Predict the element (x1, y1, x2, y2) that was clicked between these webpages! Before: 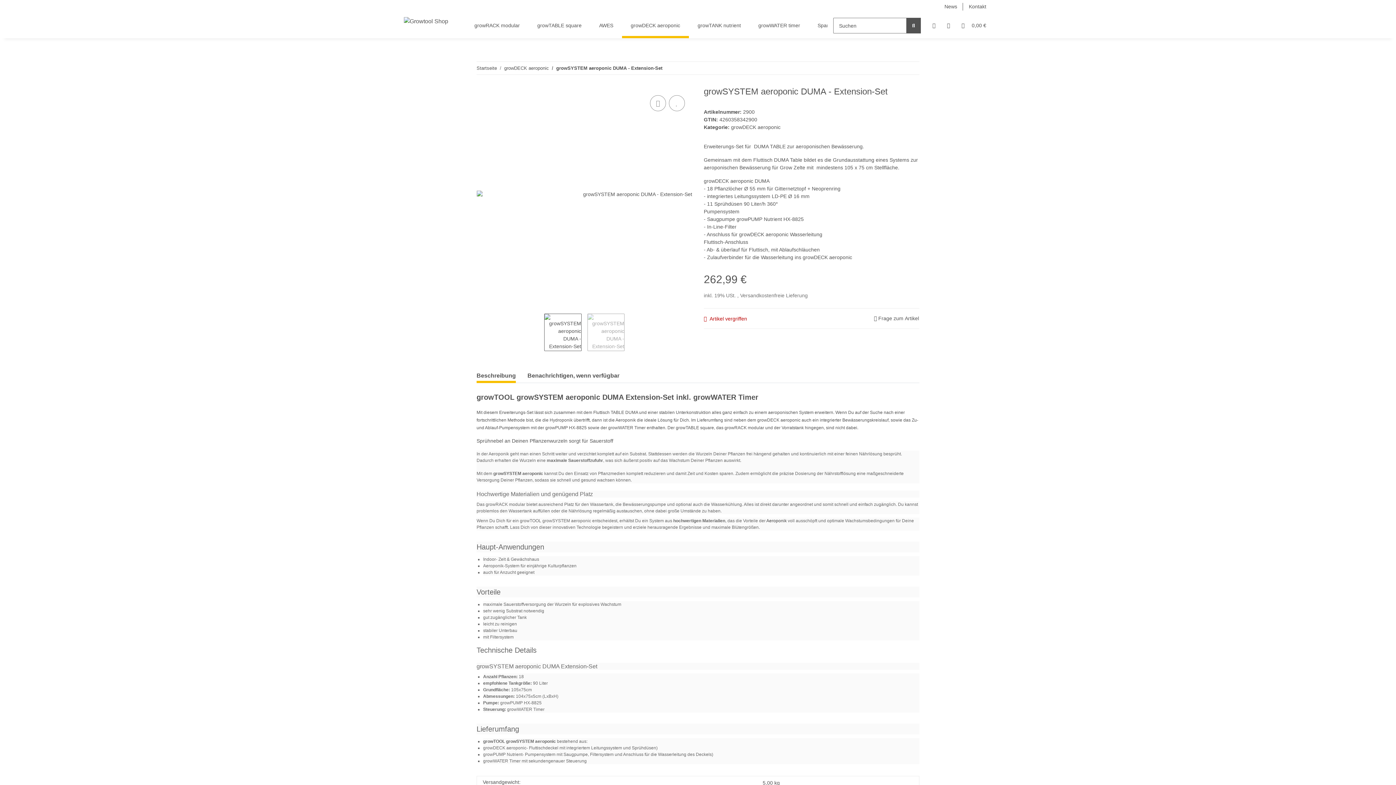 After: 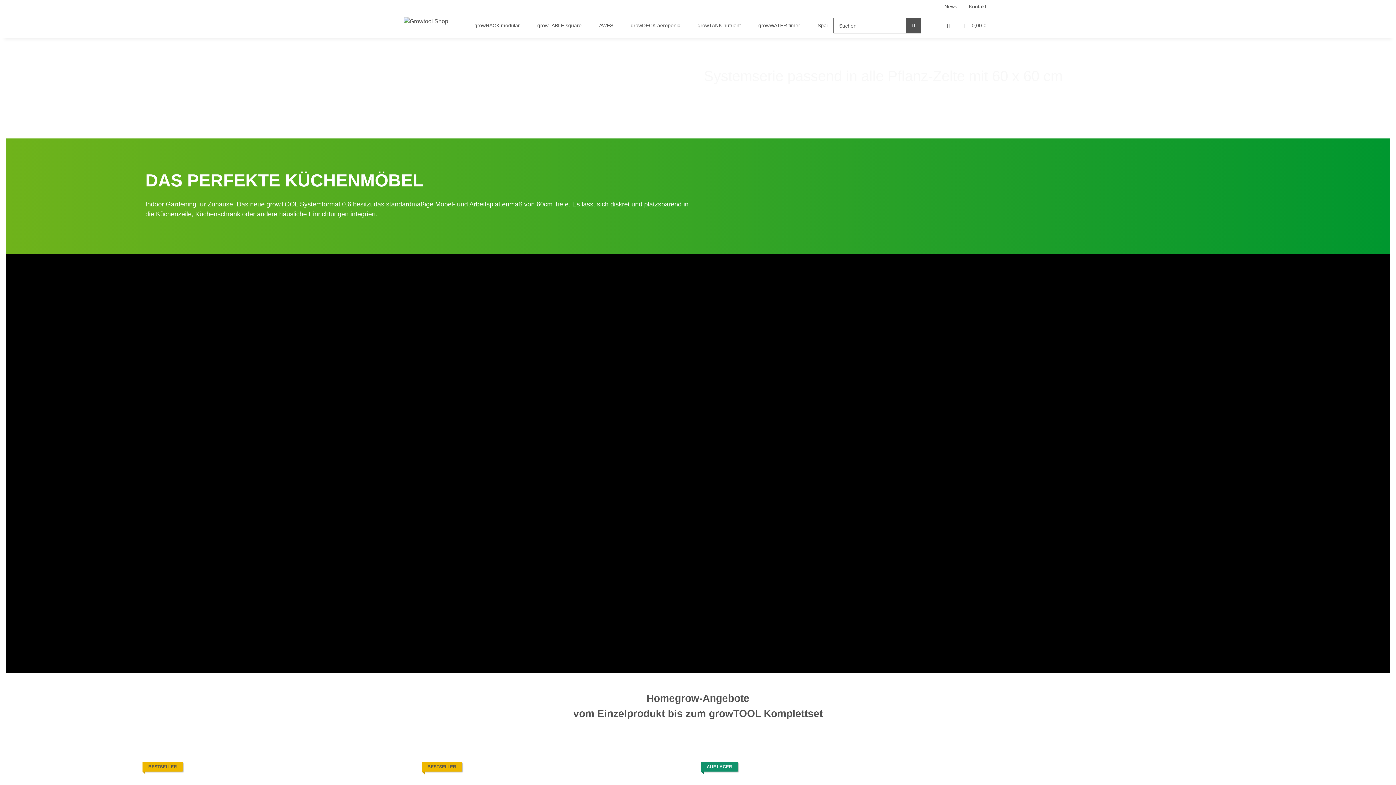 Action: bbox: (404, 13, 448, 29)